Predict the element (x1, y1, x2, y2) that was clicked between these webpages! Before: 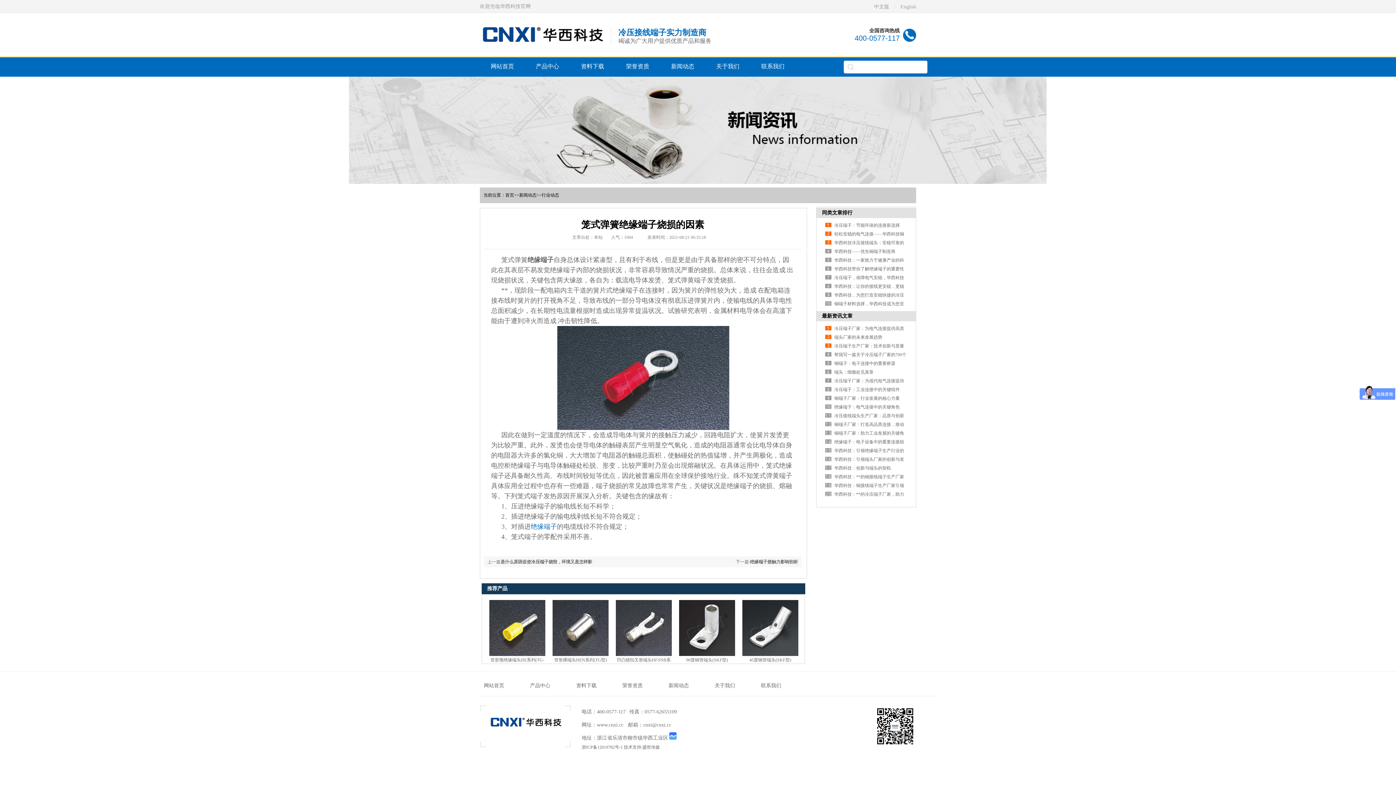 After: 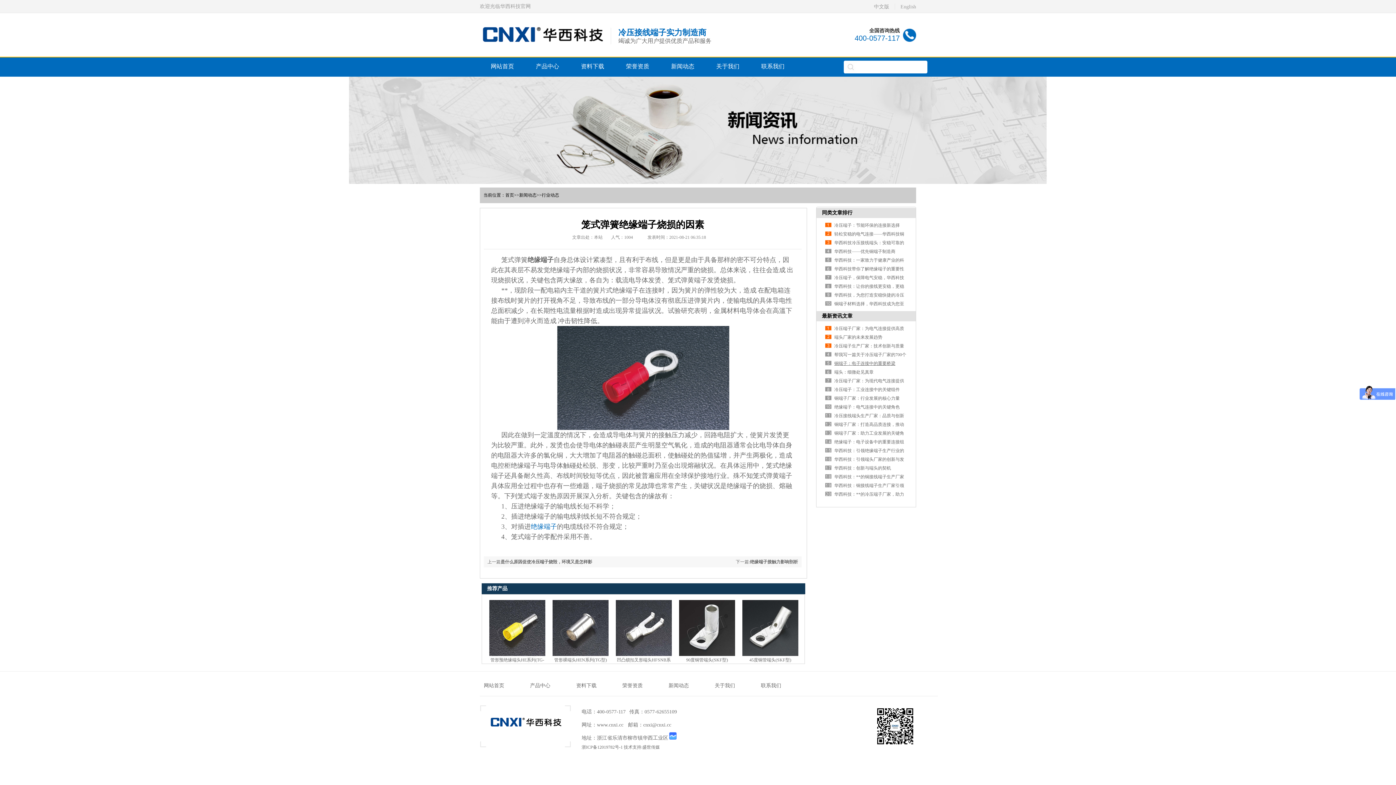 Action: label: 铜端子：电子连接中的重要桥梁 bbox: (834, 361, 895, 366)